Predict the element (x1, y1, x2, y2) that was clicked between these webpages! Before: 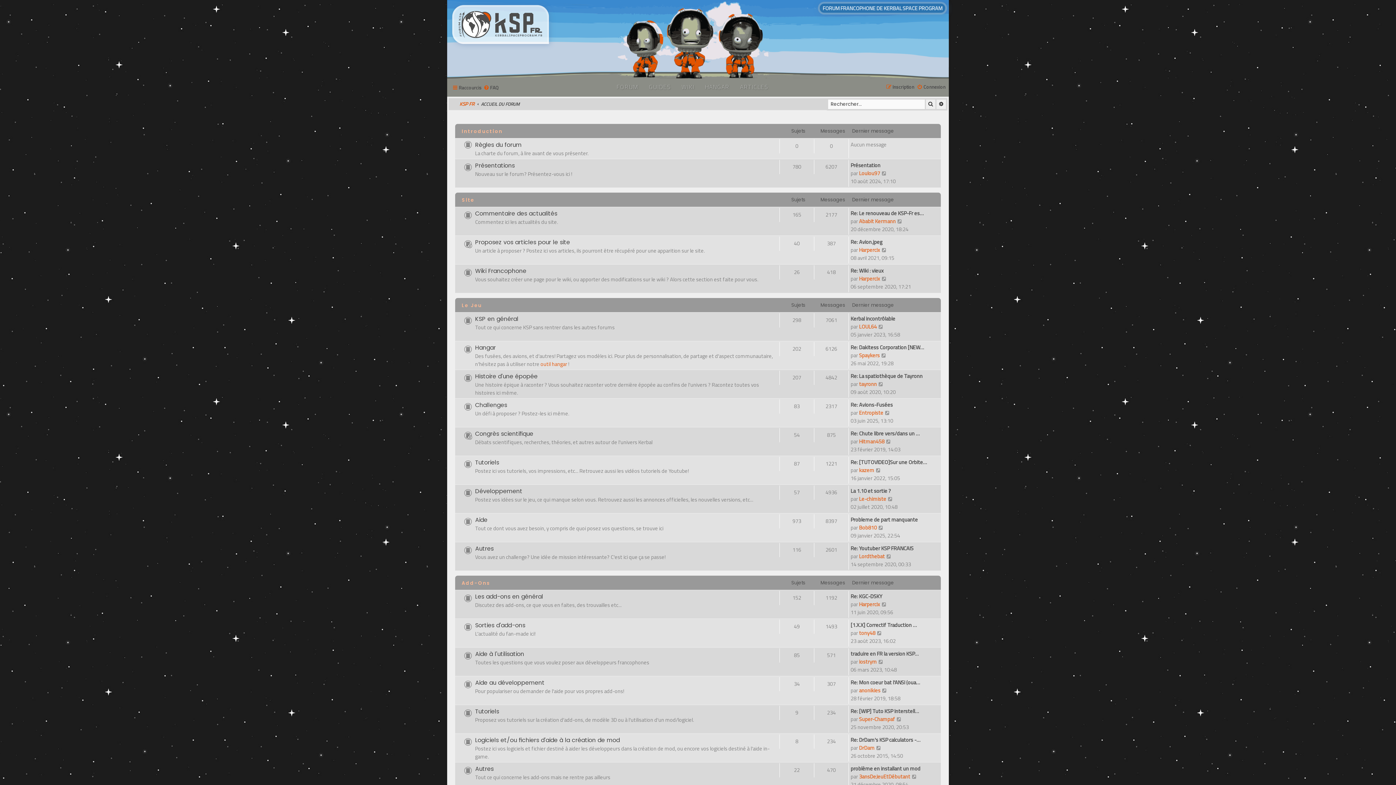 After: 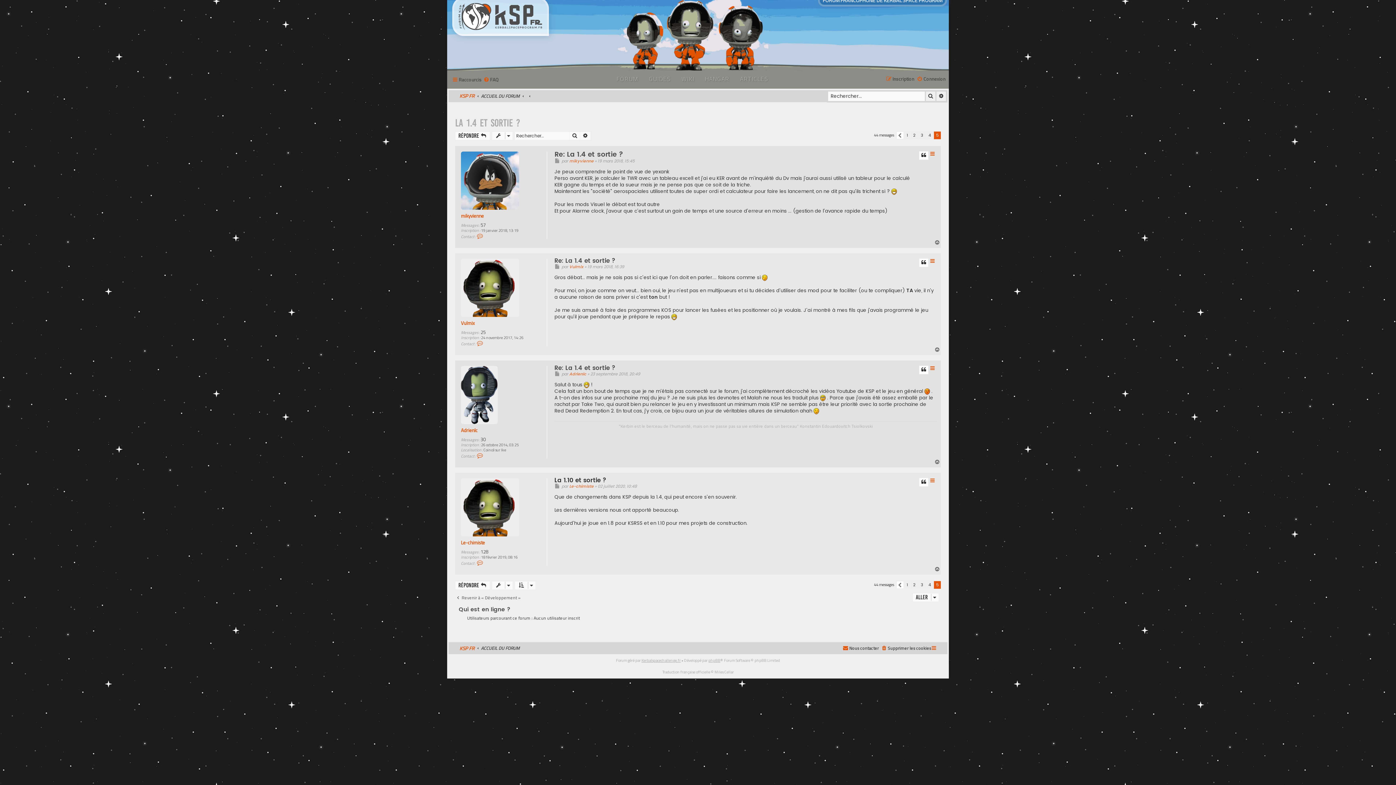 Action: bbox: (850, 487, 891, 495) label: La 1.10 et sortie ?